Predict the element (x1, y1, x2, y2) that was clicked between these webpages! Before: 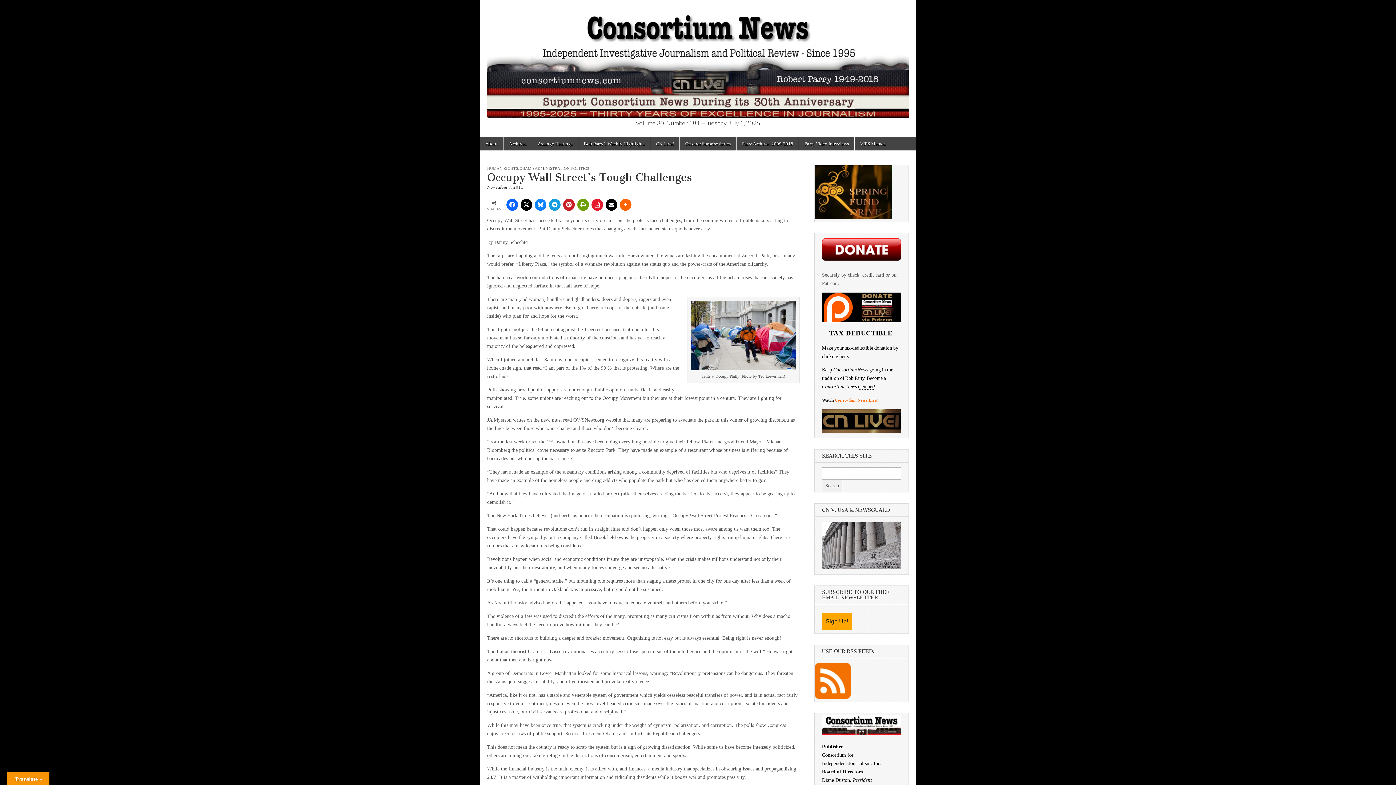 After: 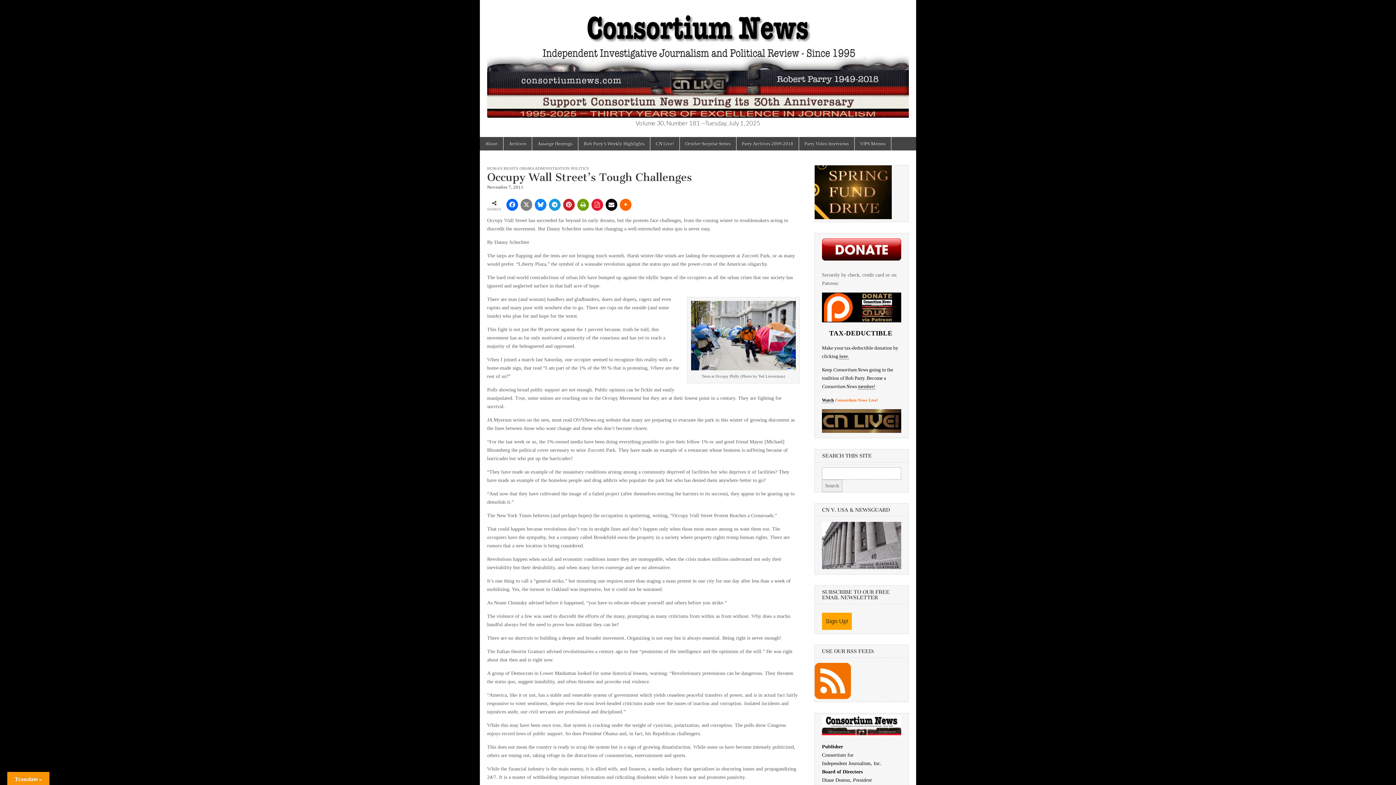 Action: bbox: (520, 199, 532, 211)